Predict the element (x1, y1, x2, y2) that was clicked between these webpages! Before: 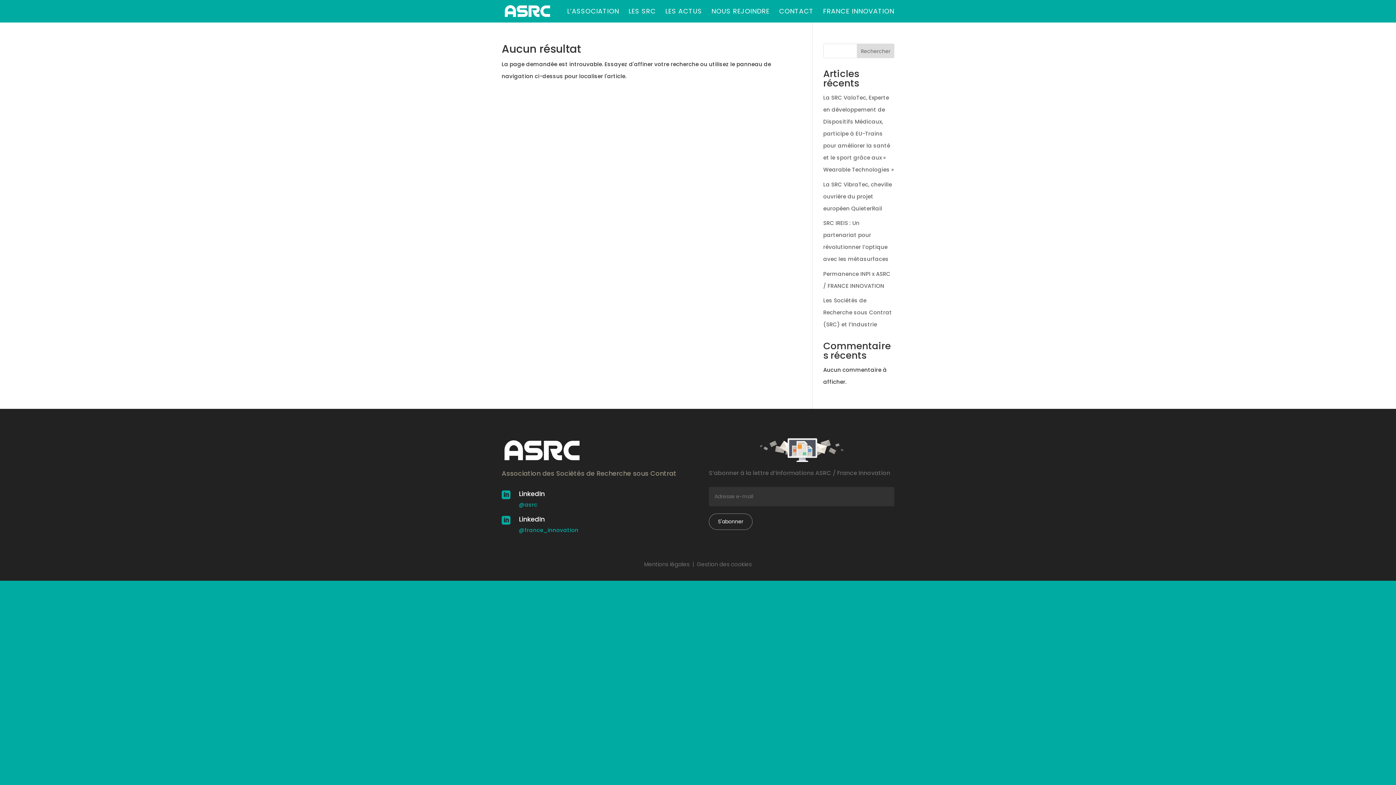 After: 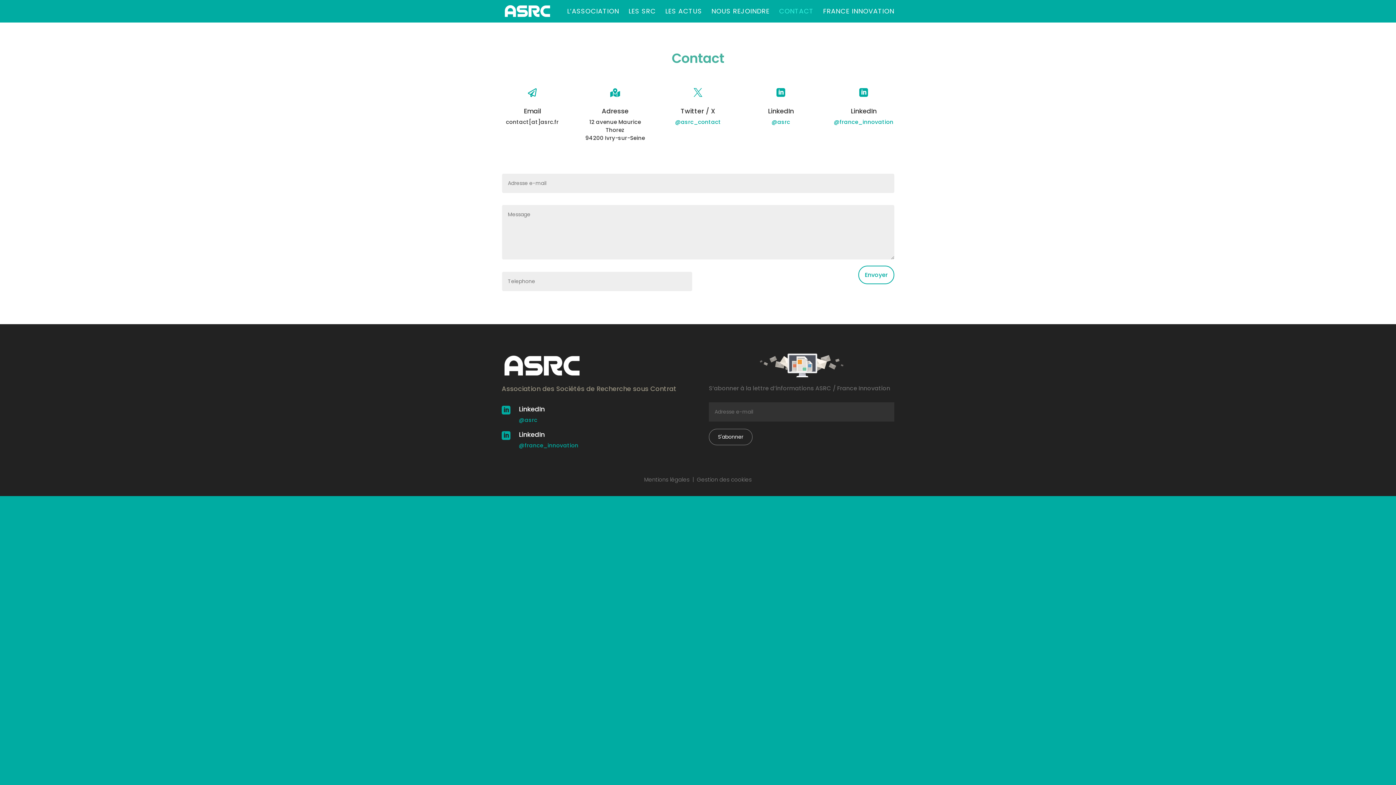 Action: label: CONTACT bbox: (779, 8, 813, 22)